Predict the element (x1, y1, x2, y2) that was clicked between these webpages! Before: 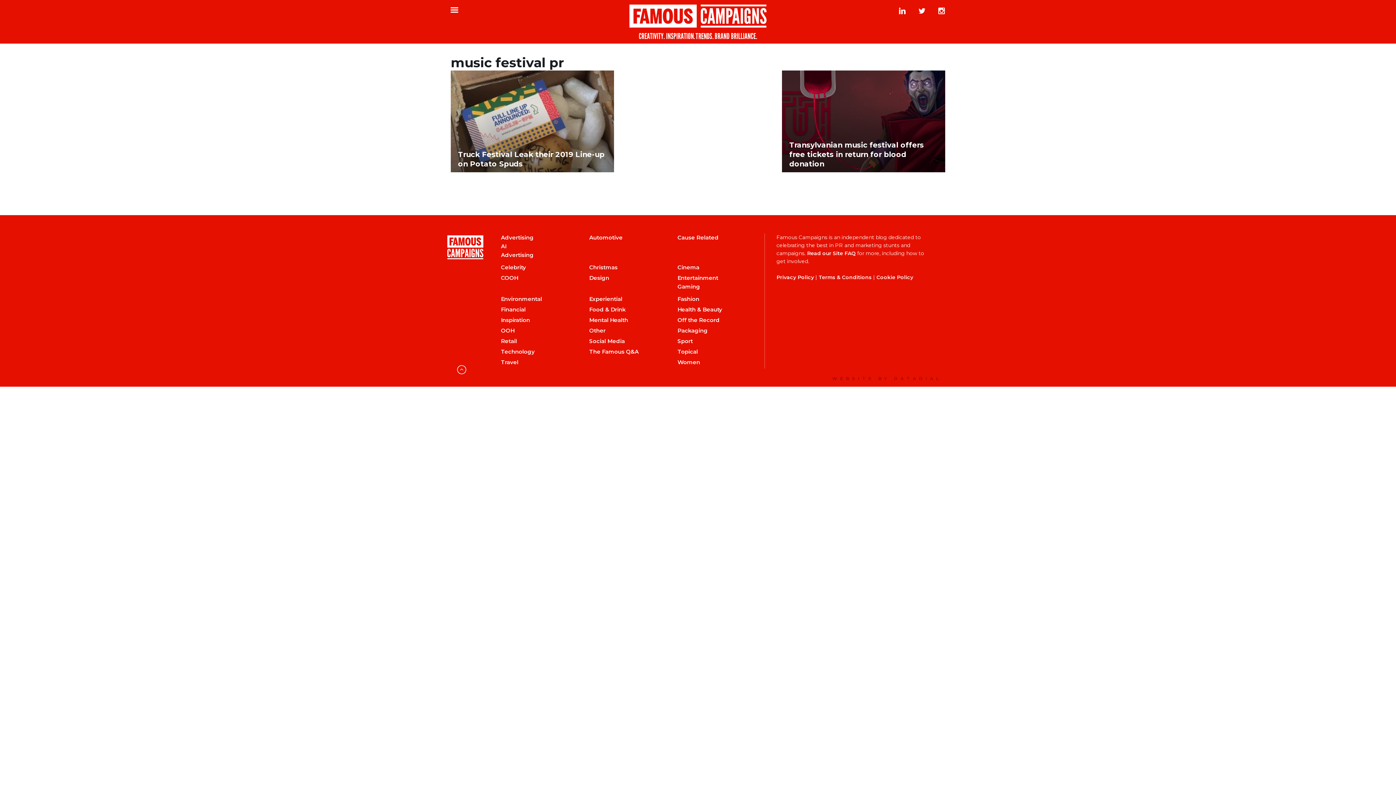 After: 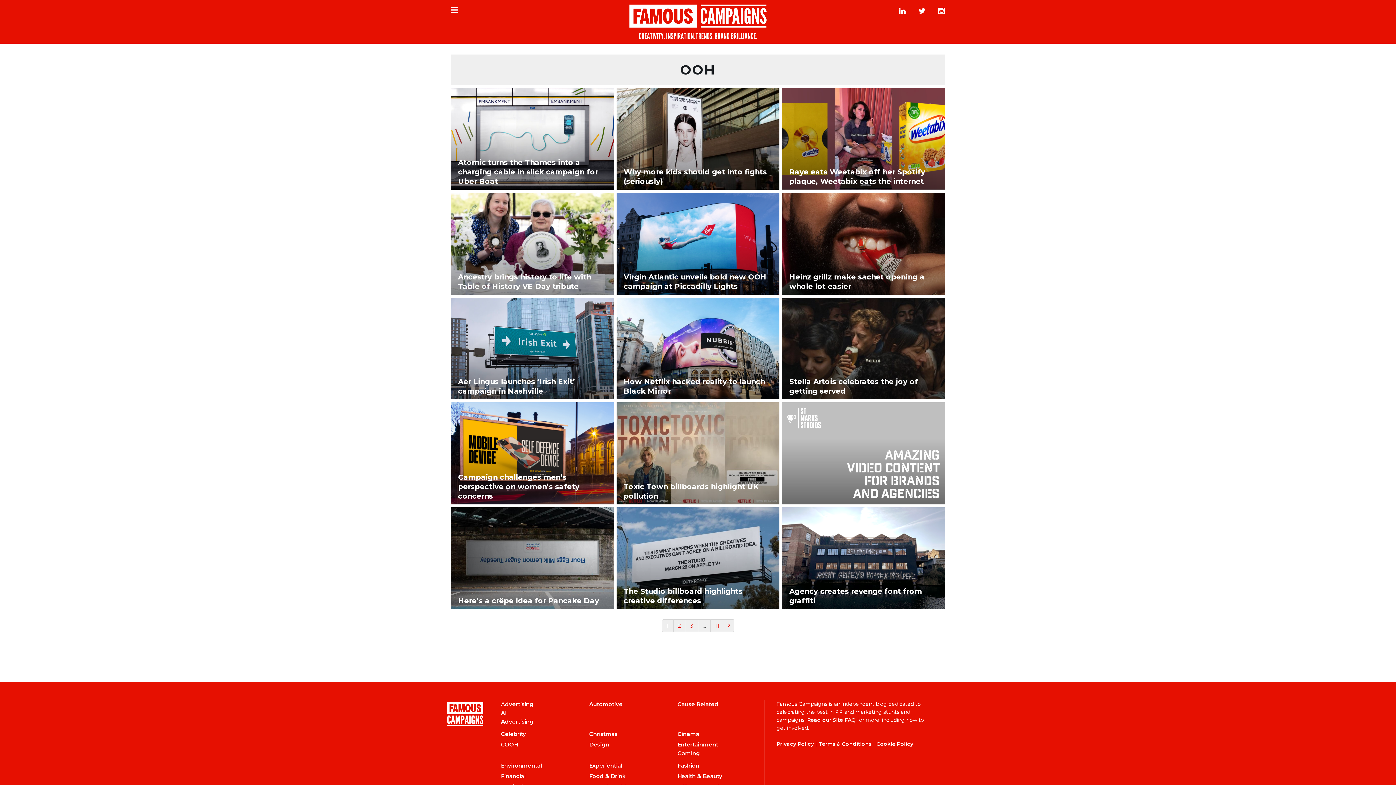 Action: bbox: (501, 326, 580, 335) label: OOH